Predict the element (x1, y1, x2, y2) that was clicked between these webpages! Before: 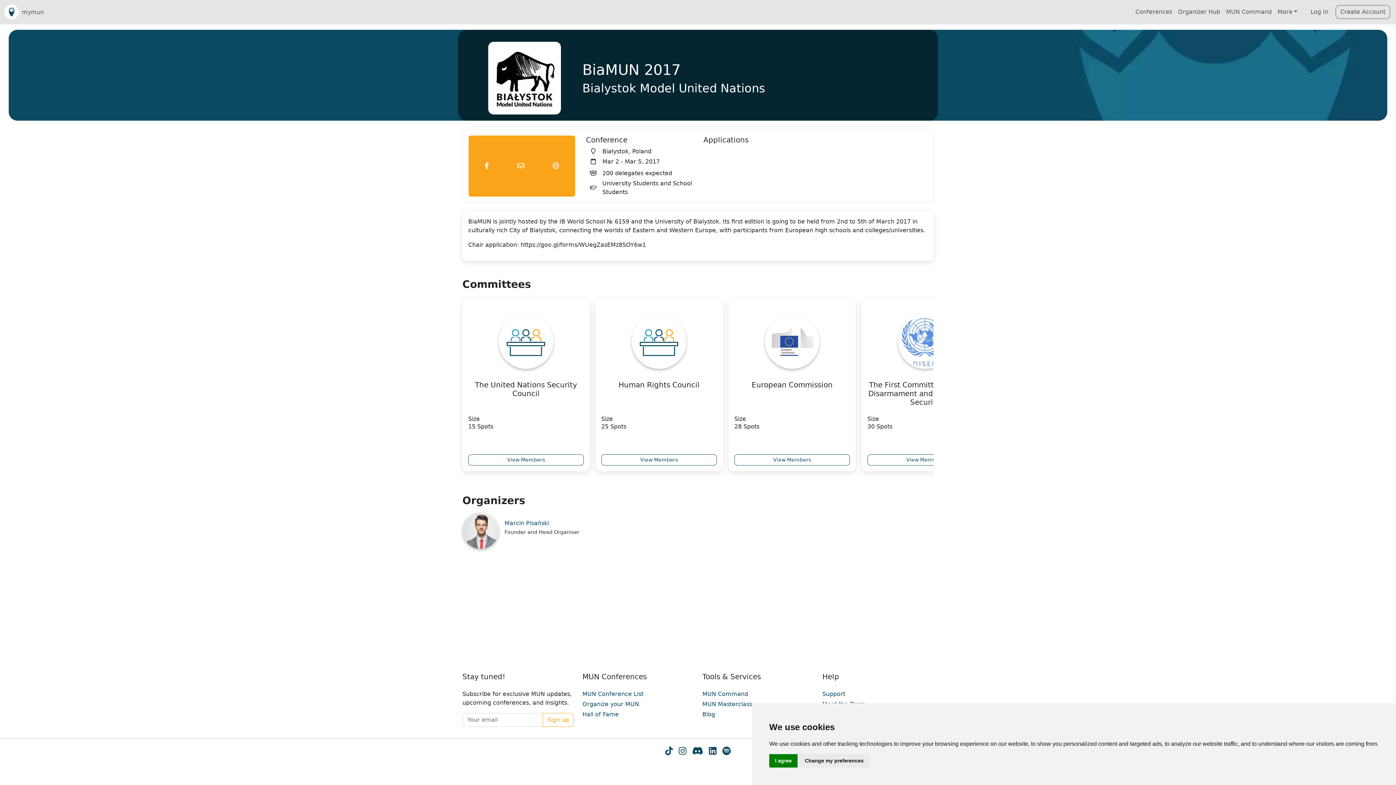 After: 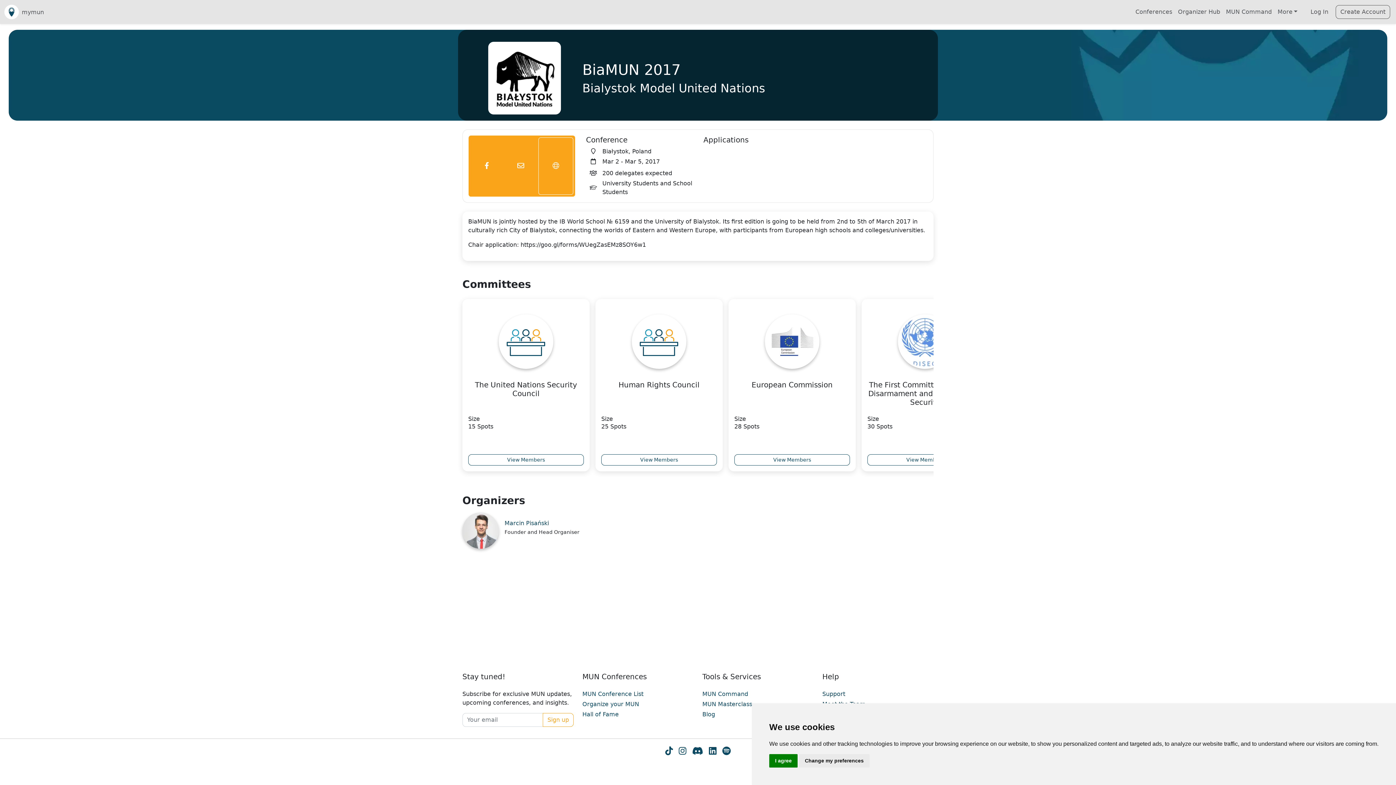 Action: bbox: (538, 137, 573, 194) label: Conference Website Link